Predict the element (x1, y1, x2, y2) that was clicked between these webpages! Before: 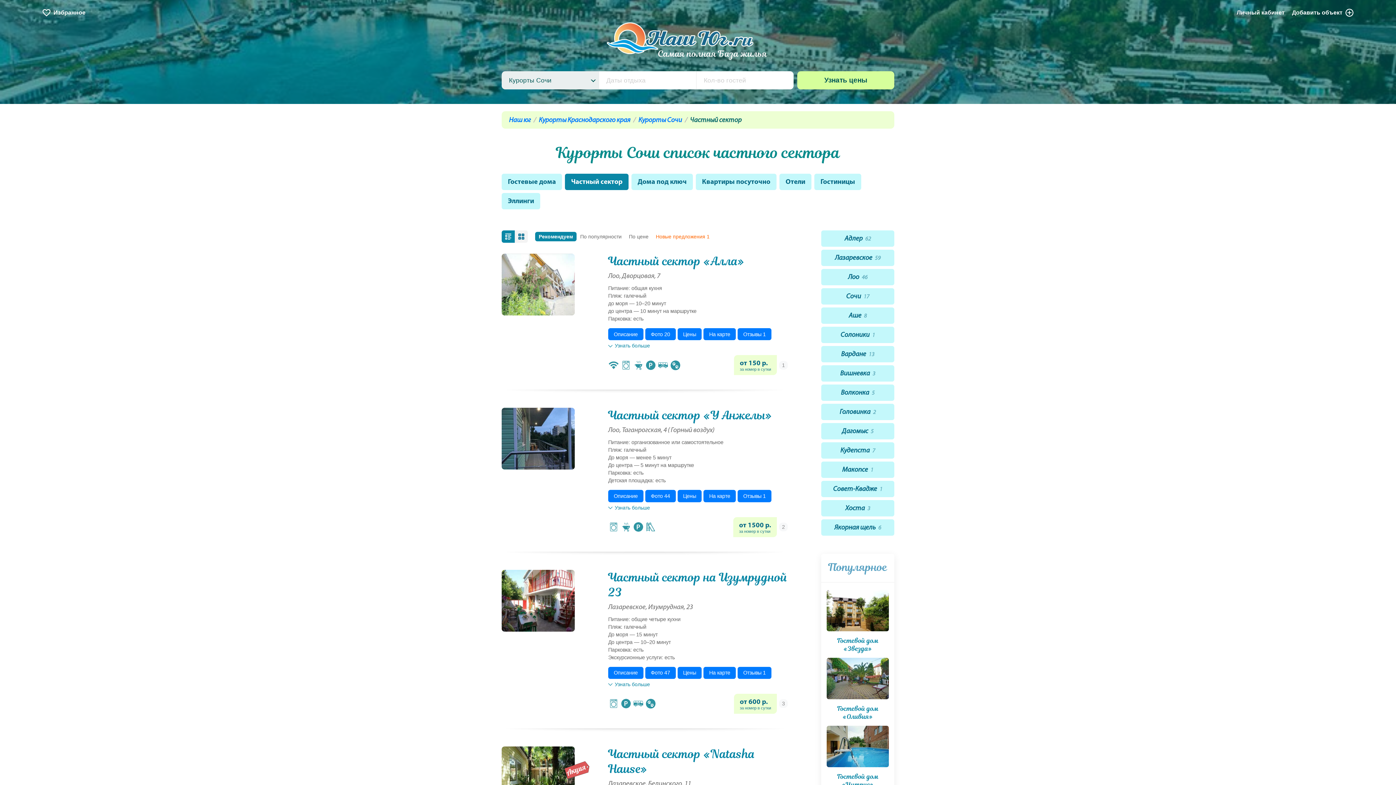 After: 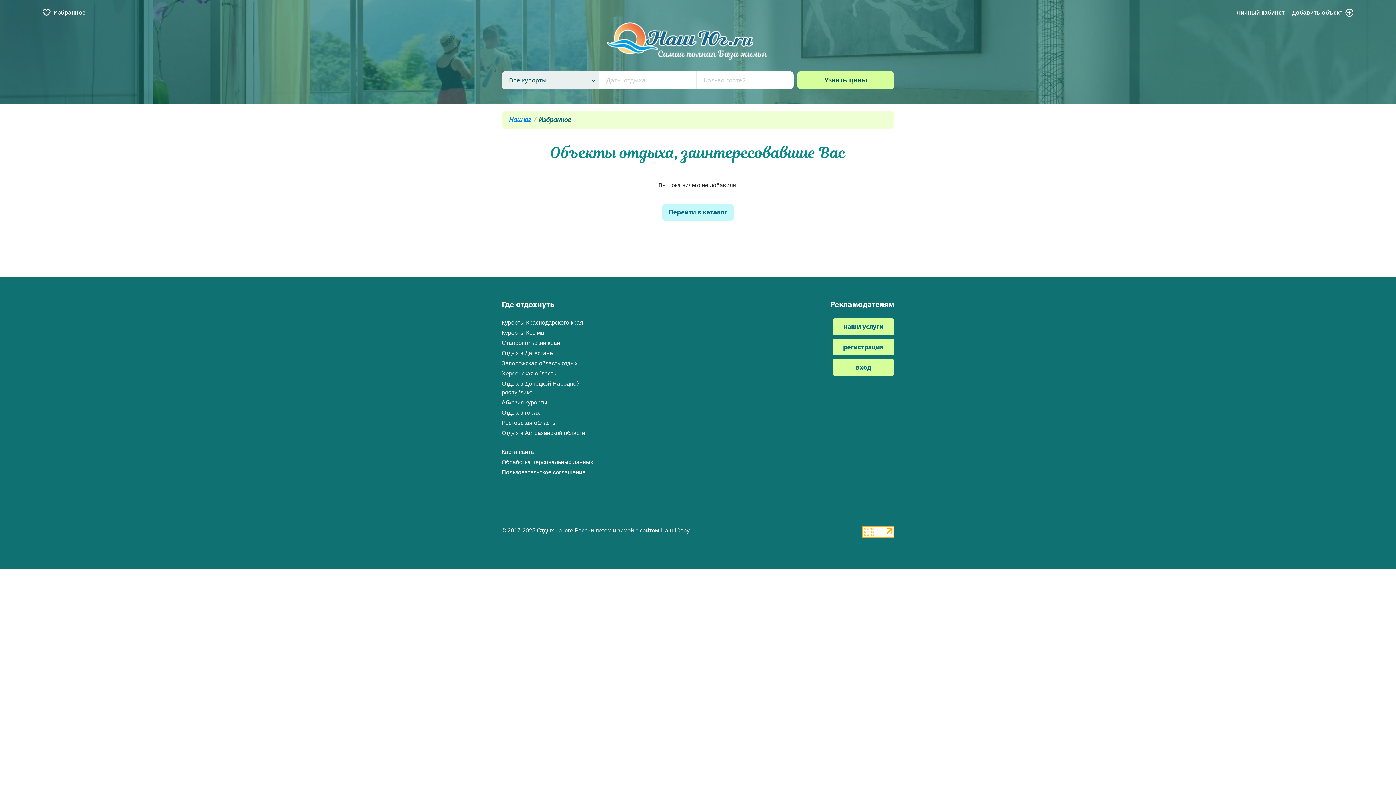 Action: bbox: (41, 7, 85, 18) label: Избранное